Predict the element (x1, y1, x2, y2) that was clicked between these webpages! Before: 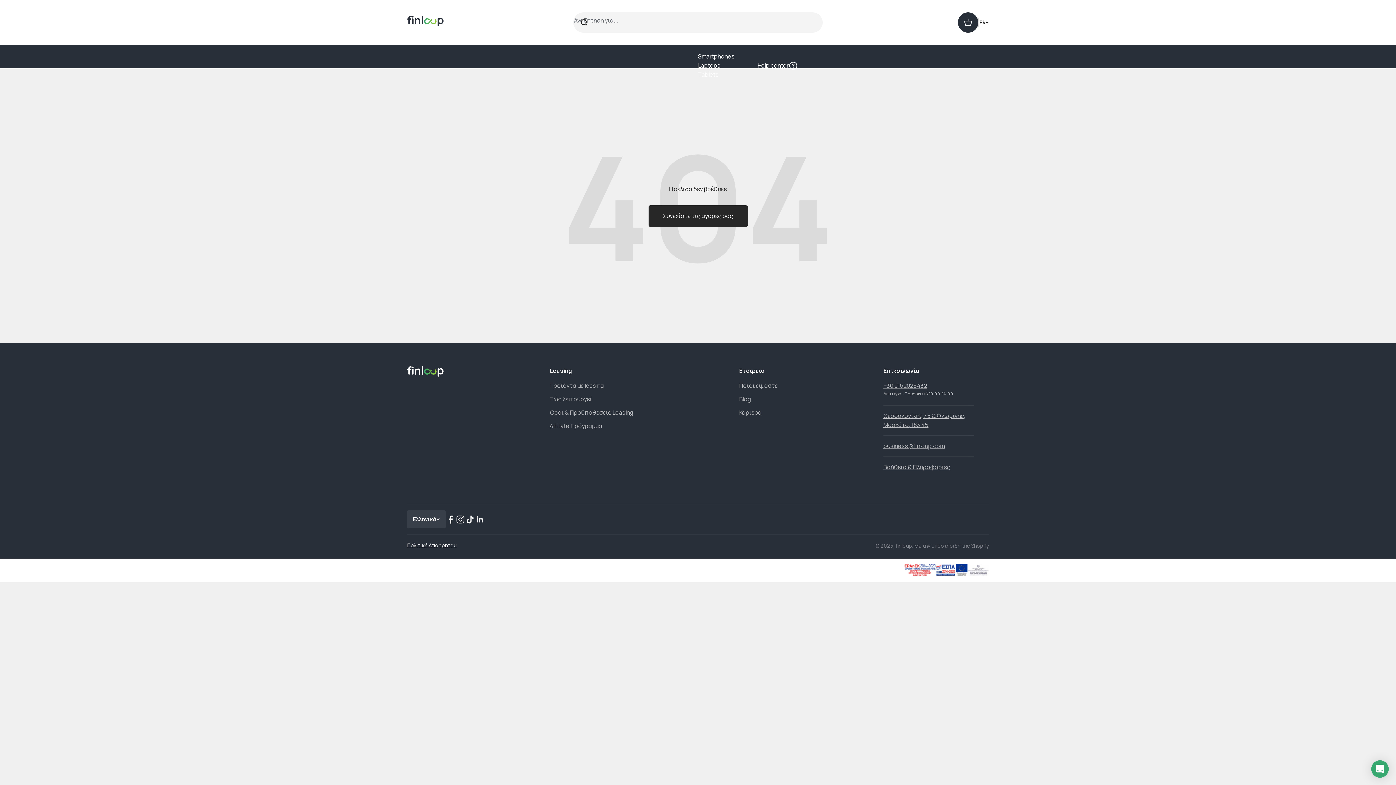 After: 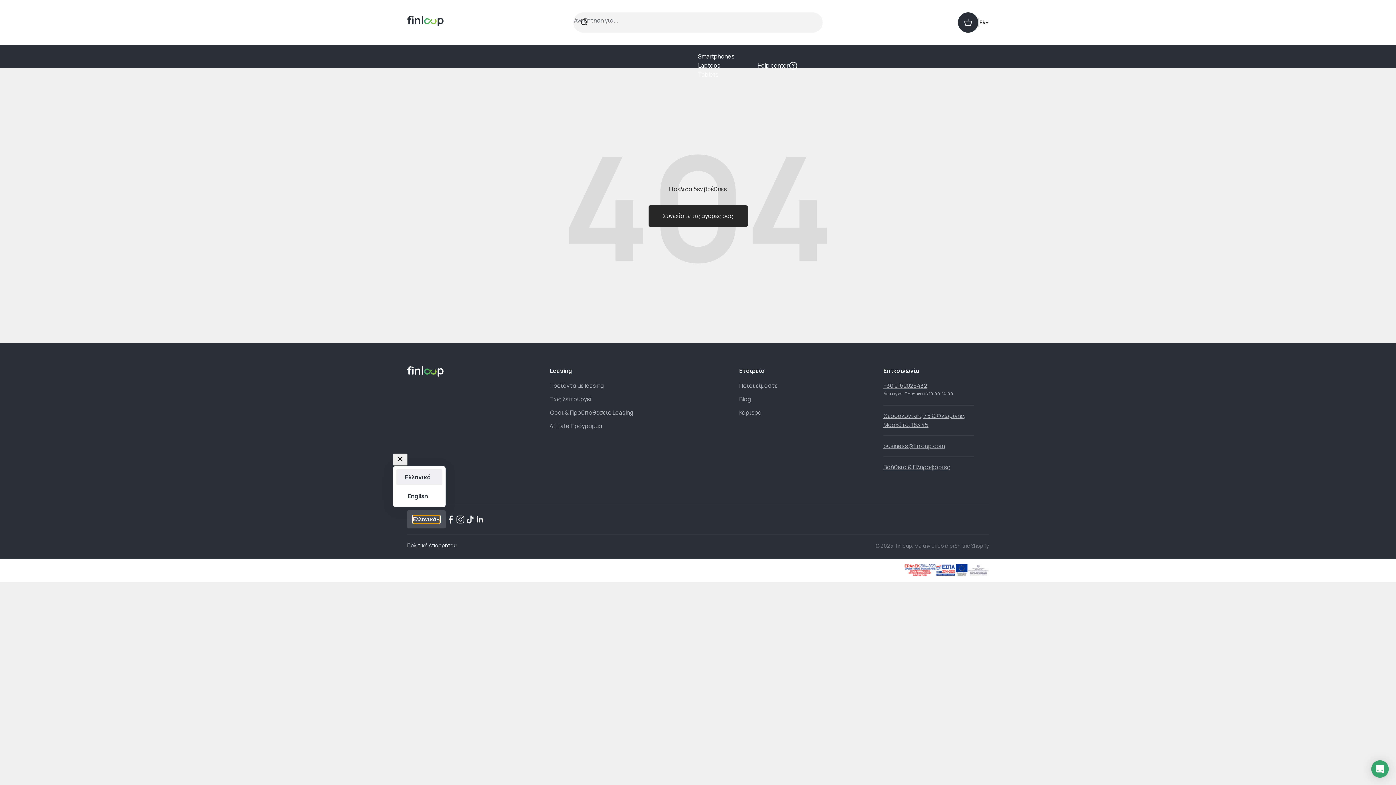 Action: bbox: (413, 515, 440, 523) label: Ελληνικά